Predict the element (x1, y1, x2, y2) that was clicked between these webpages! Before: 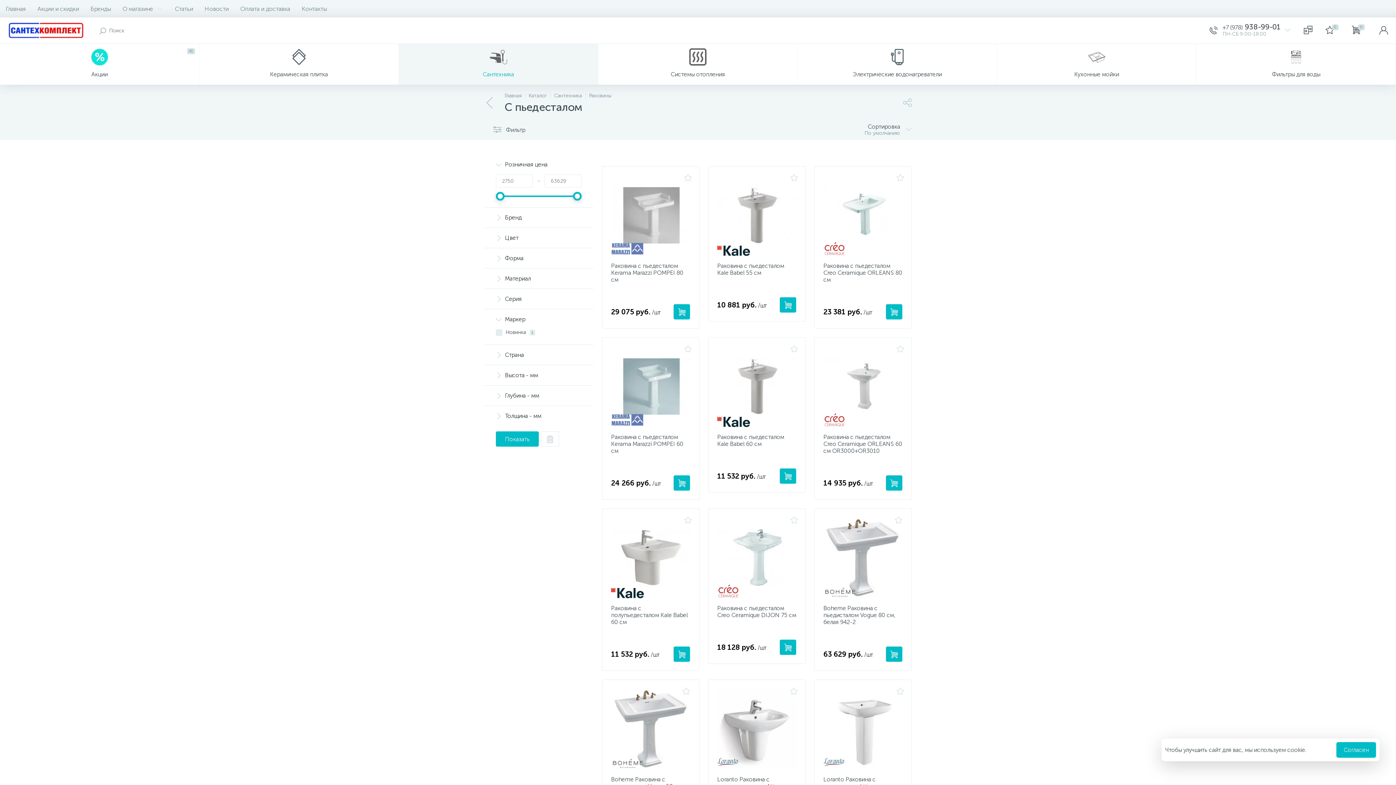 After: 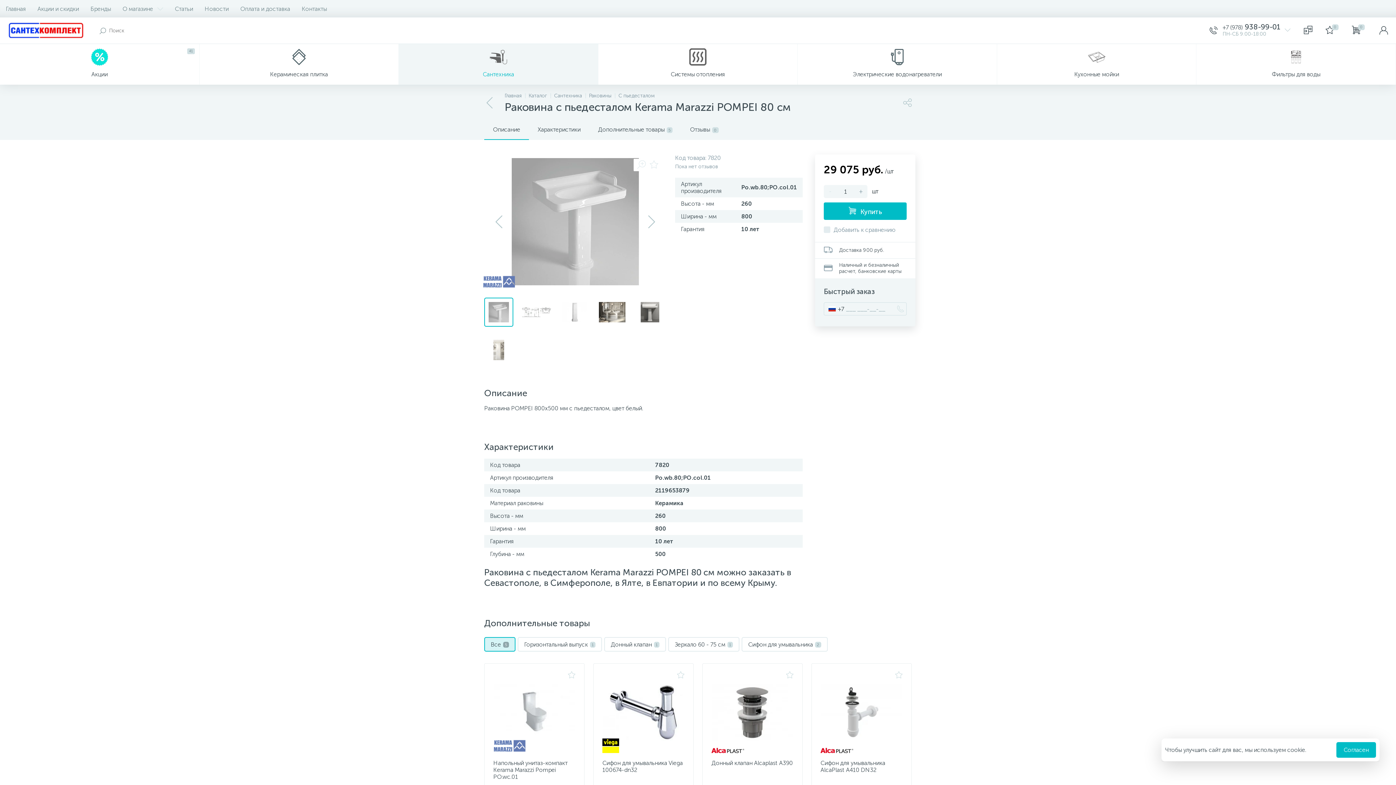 Action: bbox: (611, 175, 692, 256)